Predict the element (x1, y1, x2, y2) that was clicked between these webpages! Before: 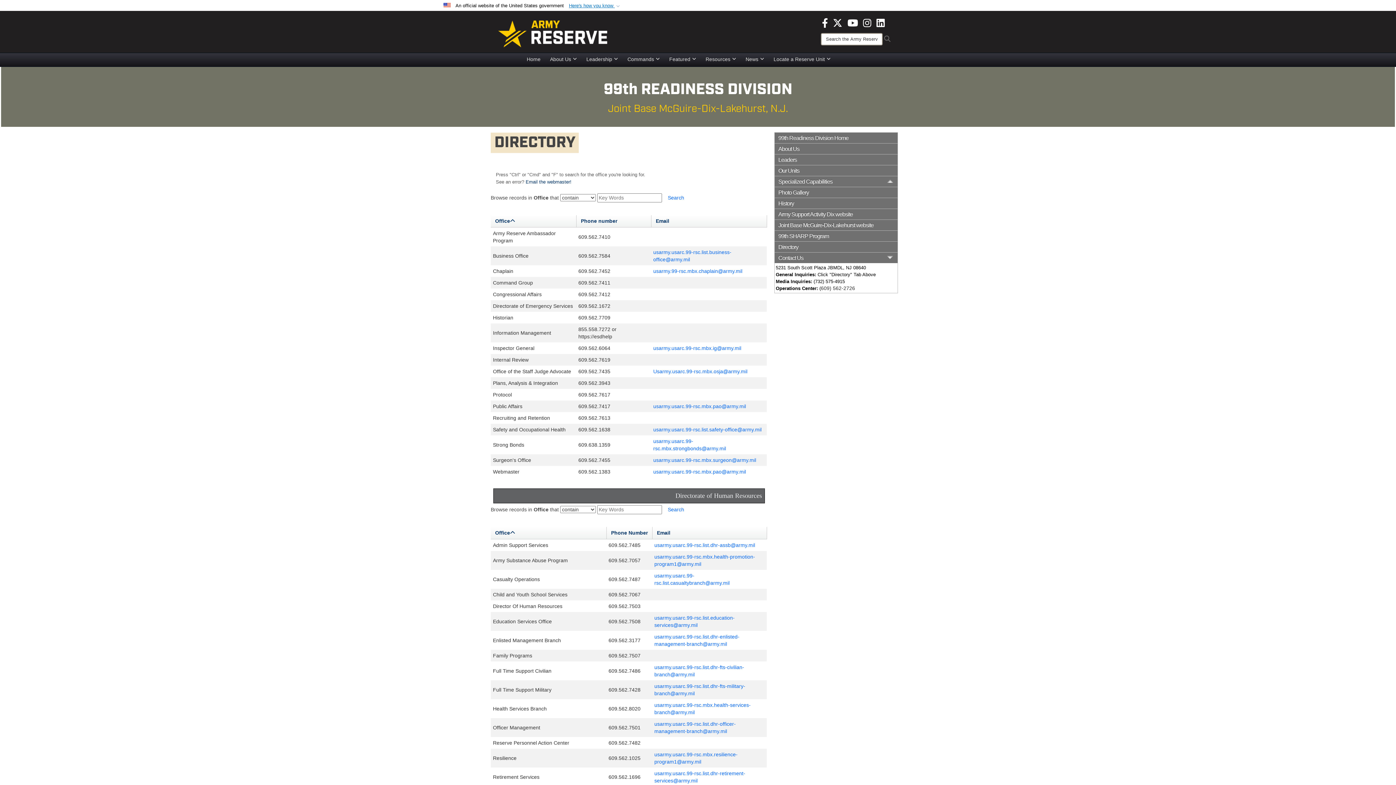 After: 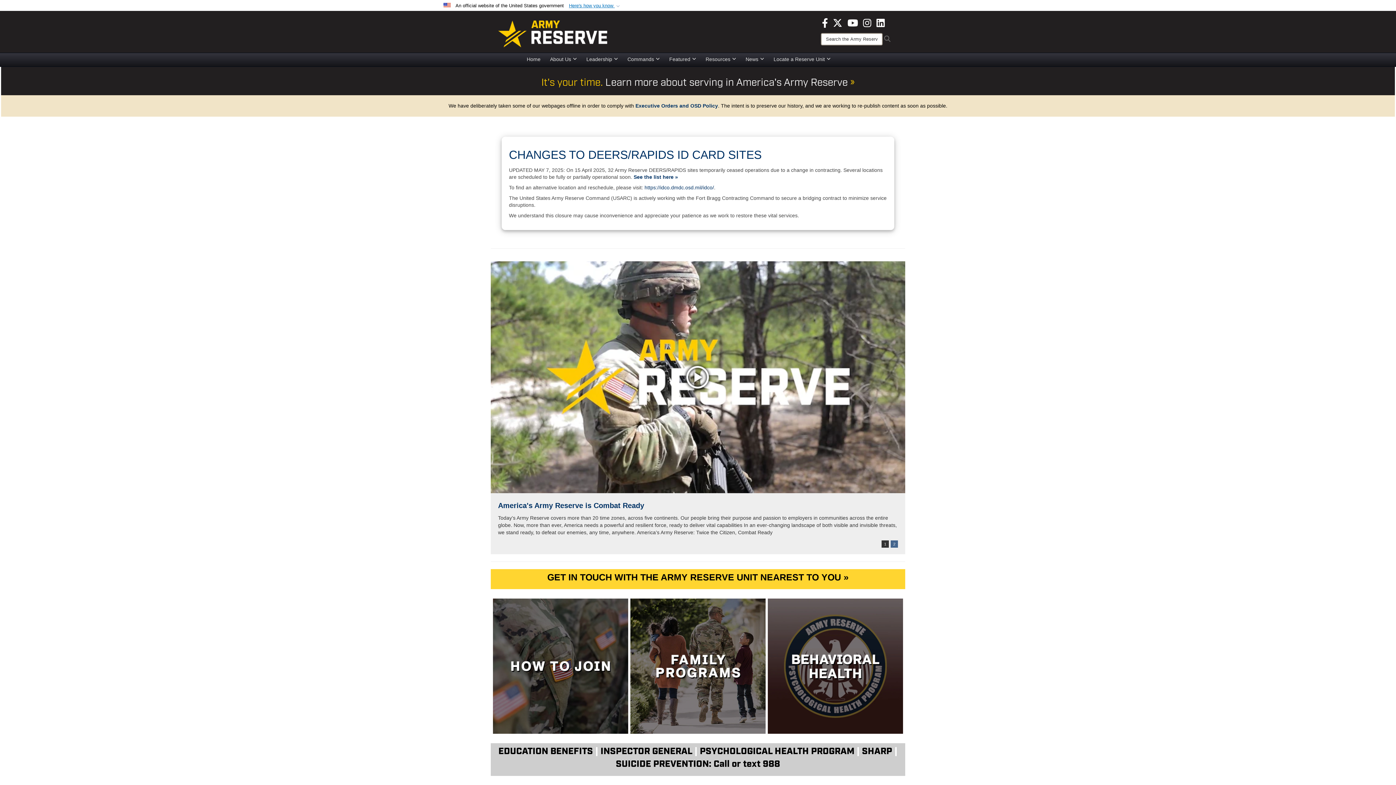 Action: label: Home bbox: (521, 53, 545, 64)